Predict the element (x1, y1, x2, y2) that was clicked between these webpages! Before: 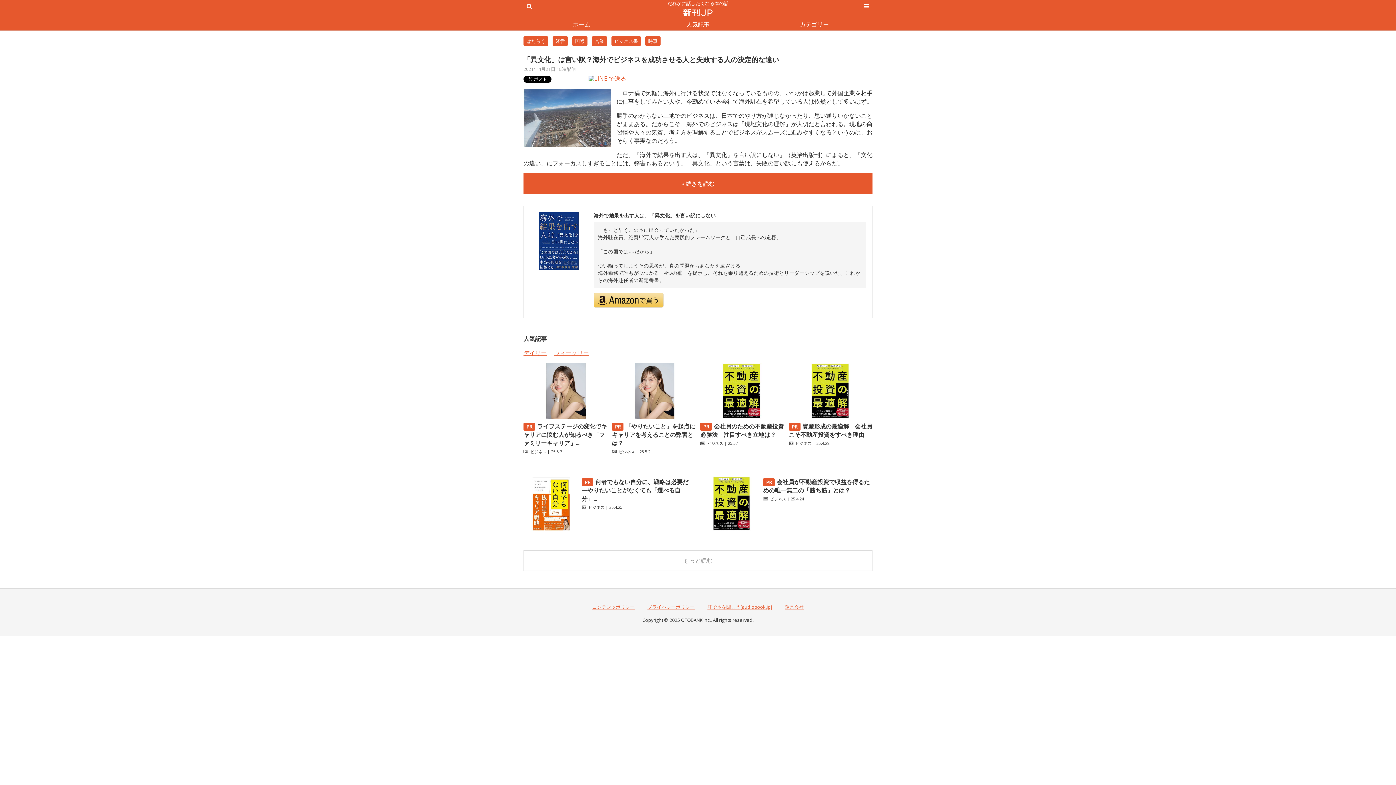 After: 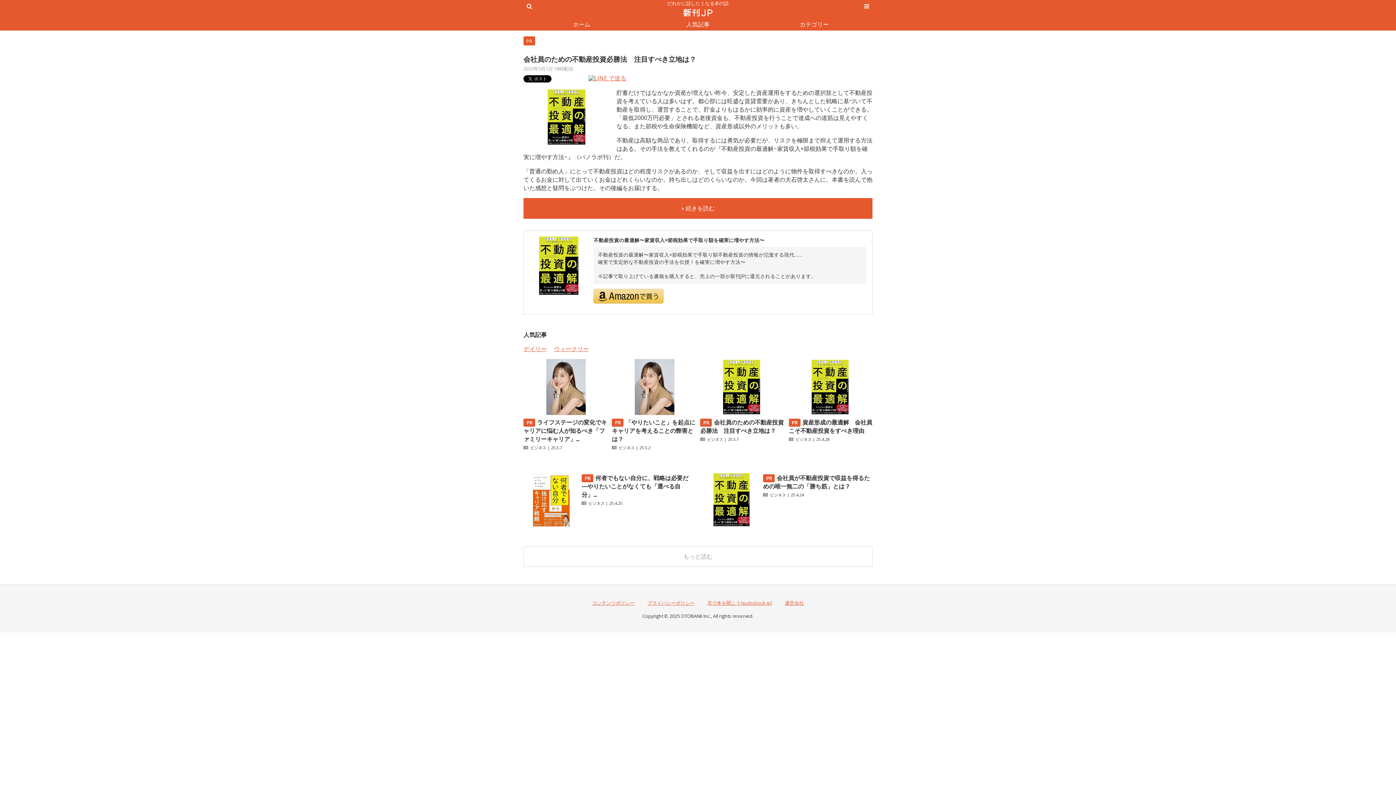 Action: label: 会社員のための不動産投資必勝法　注目すべき立地は？ bbox: (700, 422, 784, 438)